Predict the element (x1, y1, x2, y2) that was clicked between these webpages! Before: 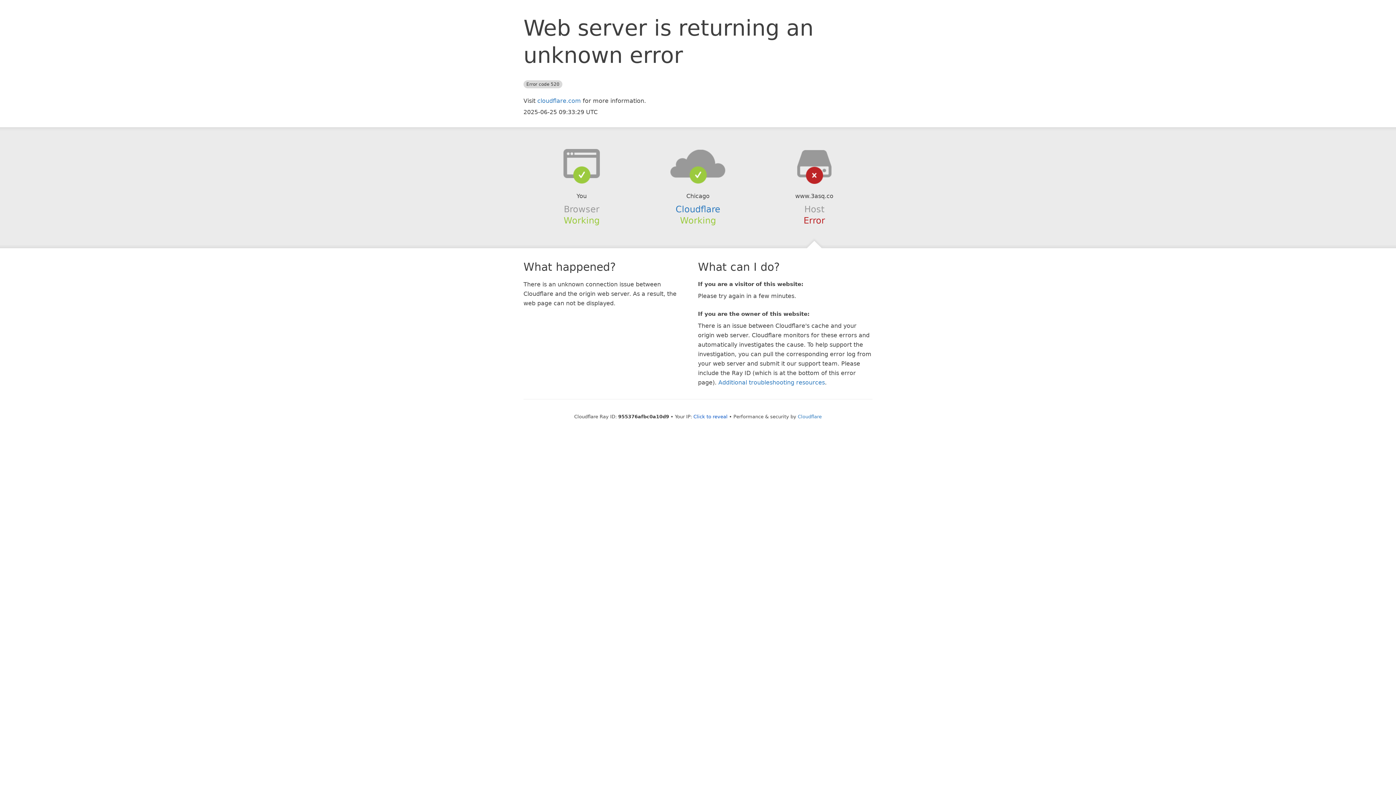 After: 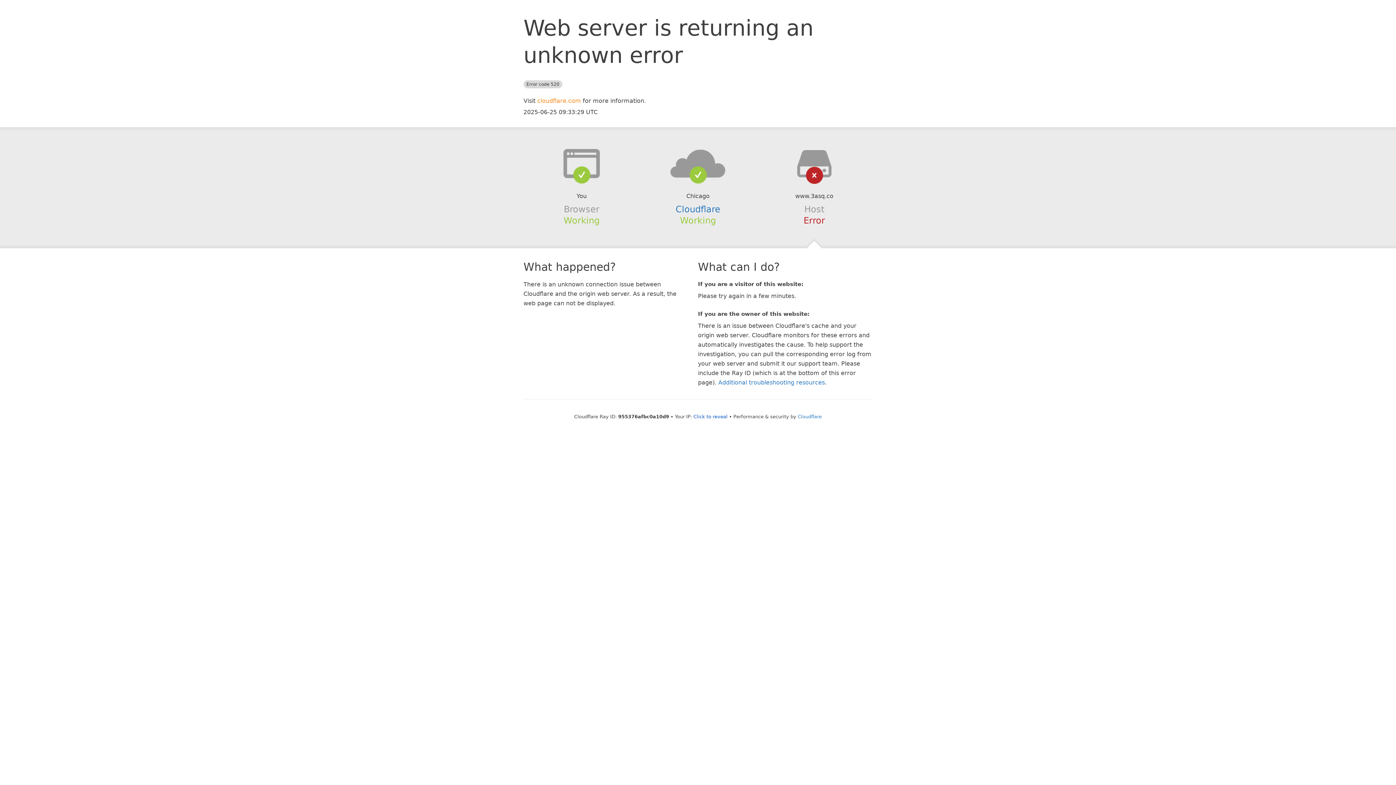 Action: bbox: (537, 97, 581, 104) label: cloudflare.com